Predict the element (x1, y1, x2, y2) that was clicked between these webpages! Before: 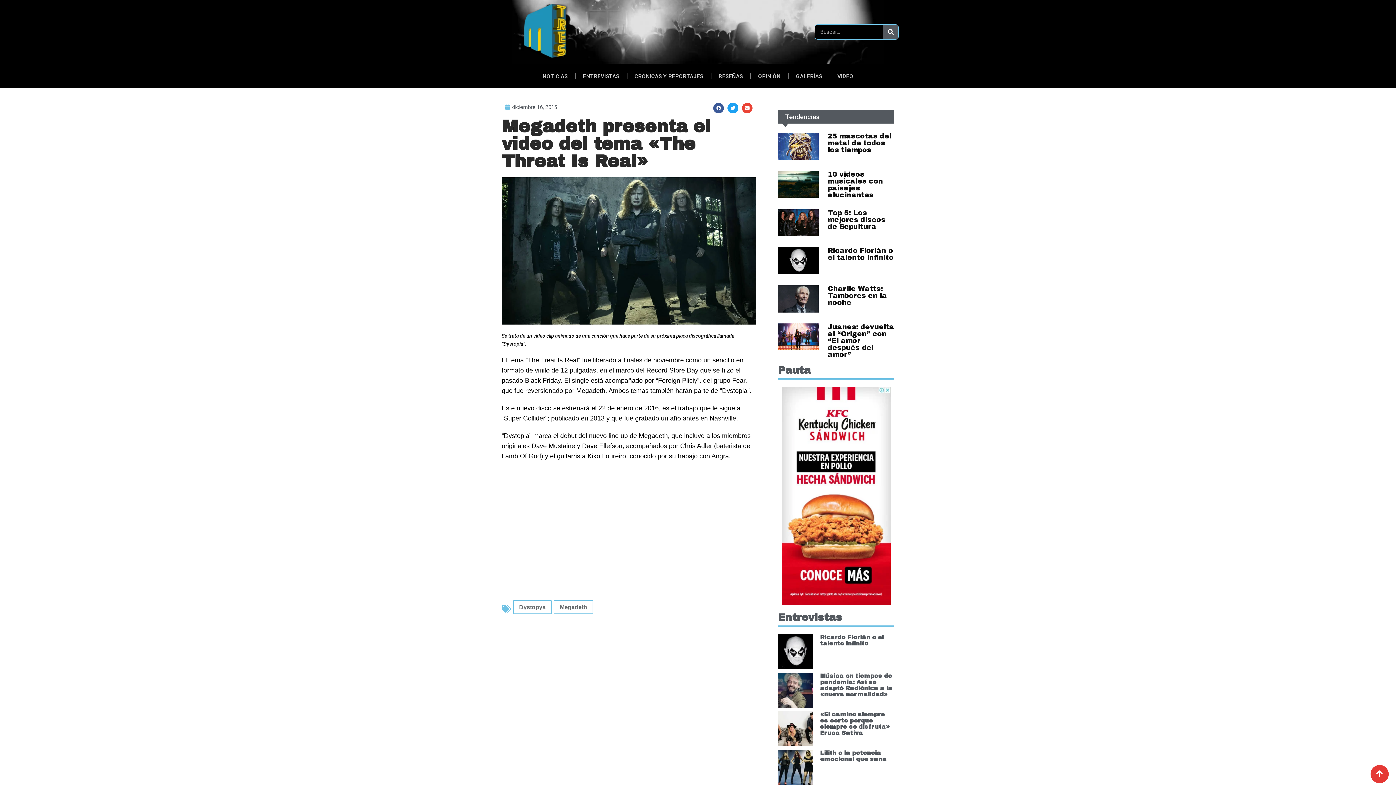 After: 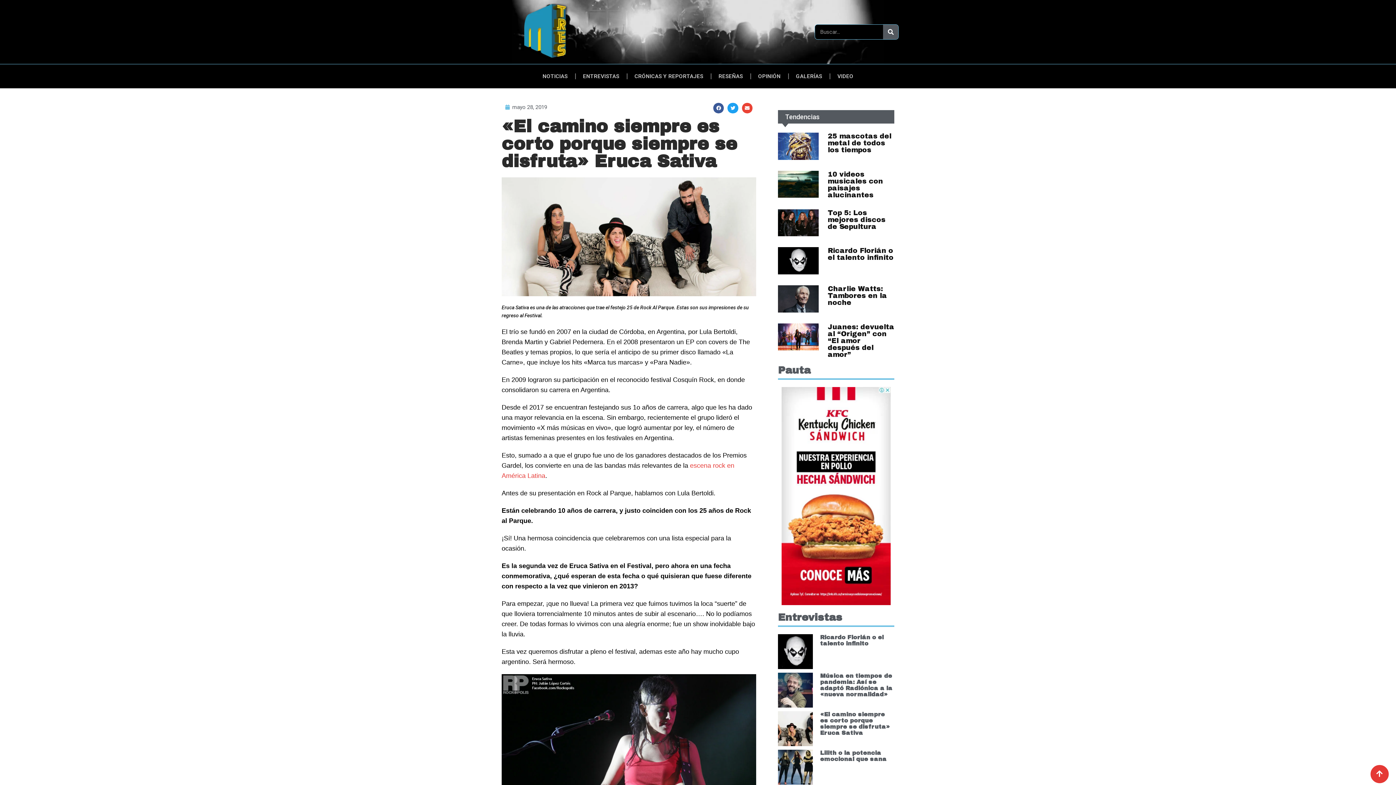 Action: bbox: (820, 711, 890, 736) label: «El camino siempre es corto porque siempre se disfruta» Eruca Sativa